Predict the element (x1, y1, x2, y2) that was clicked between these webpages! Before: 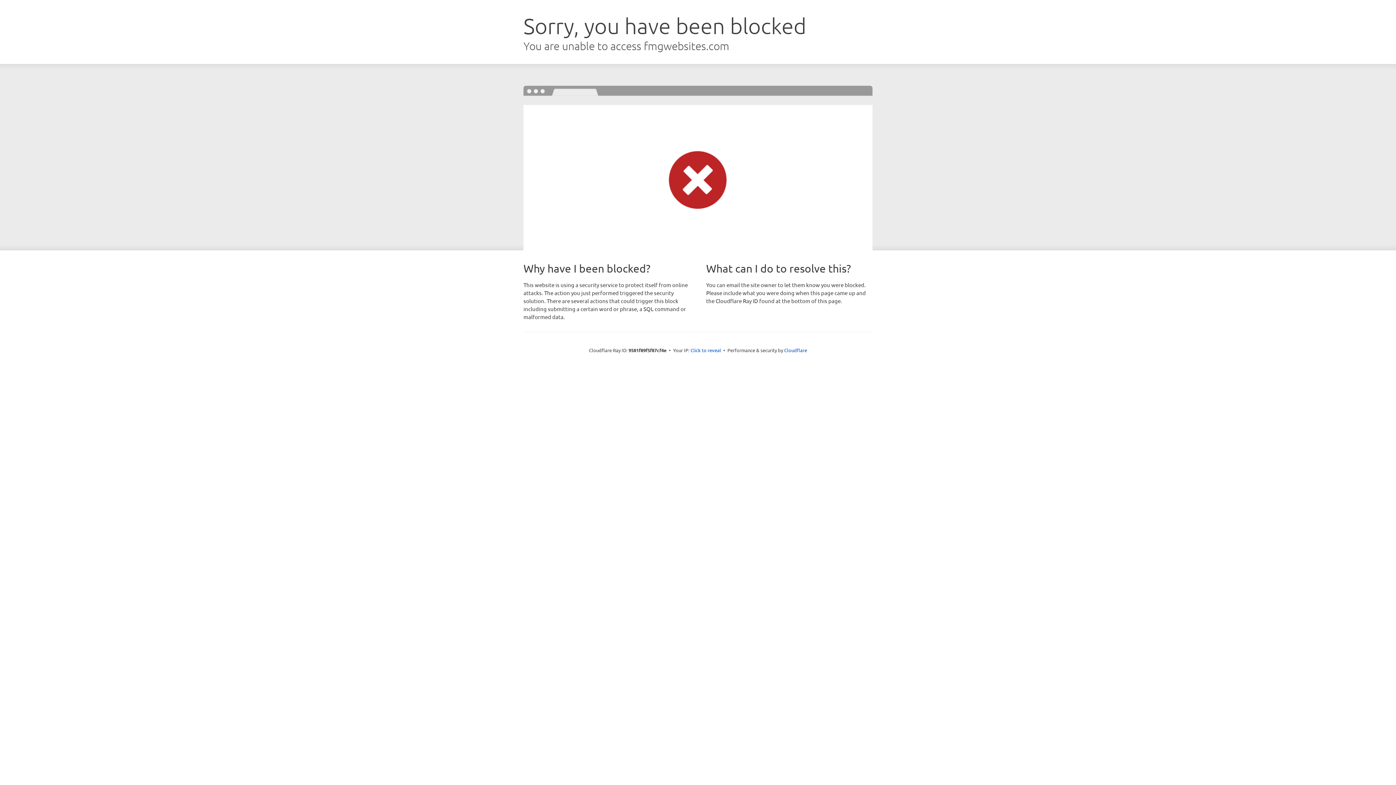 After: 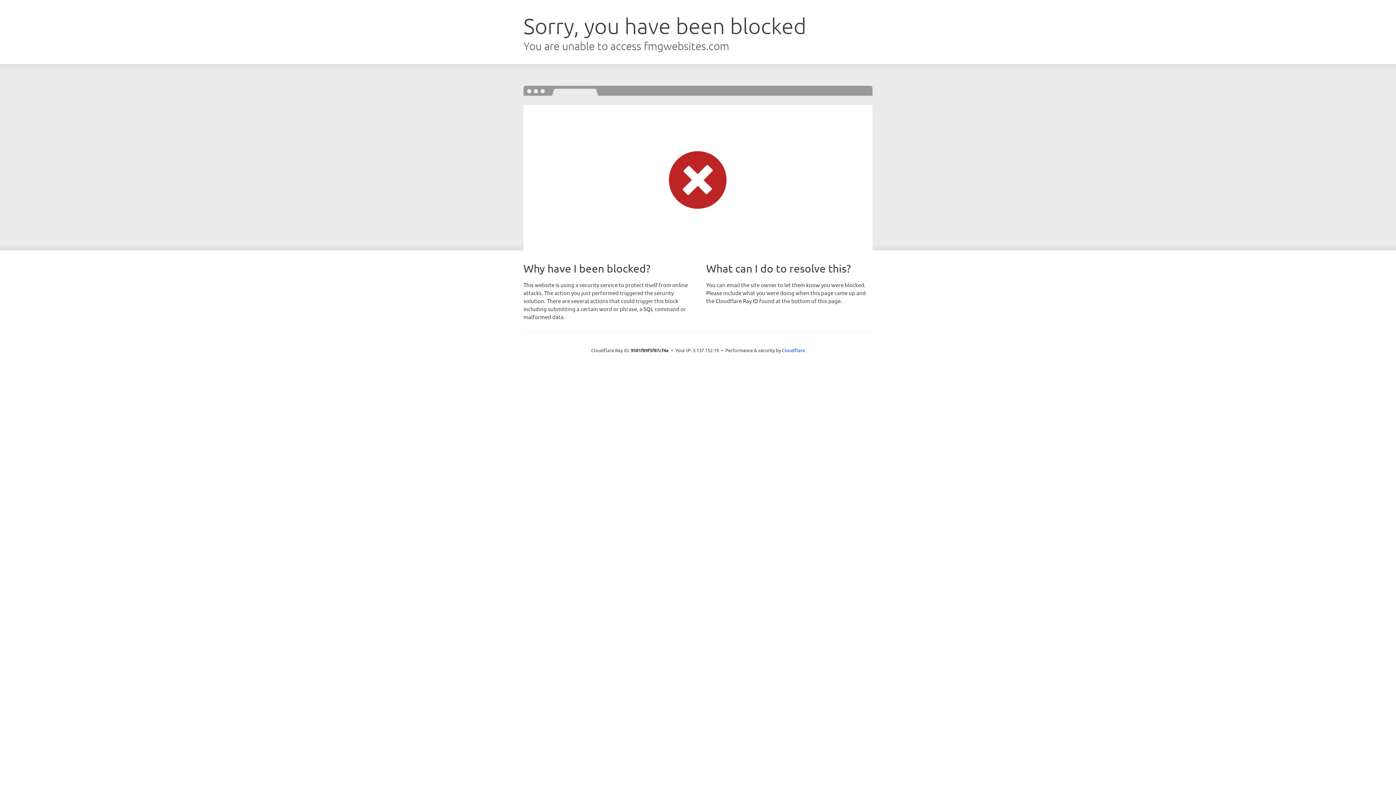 Action: label: Click to reveal bbox: (690, 346, 721, 353)